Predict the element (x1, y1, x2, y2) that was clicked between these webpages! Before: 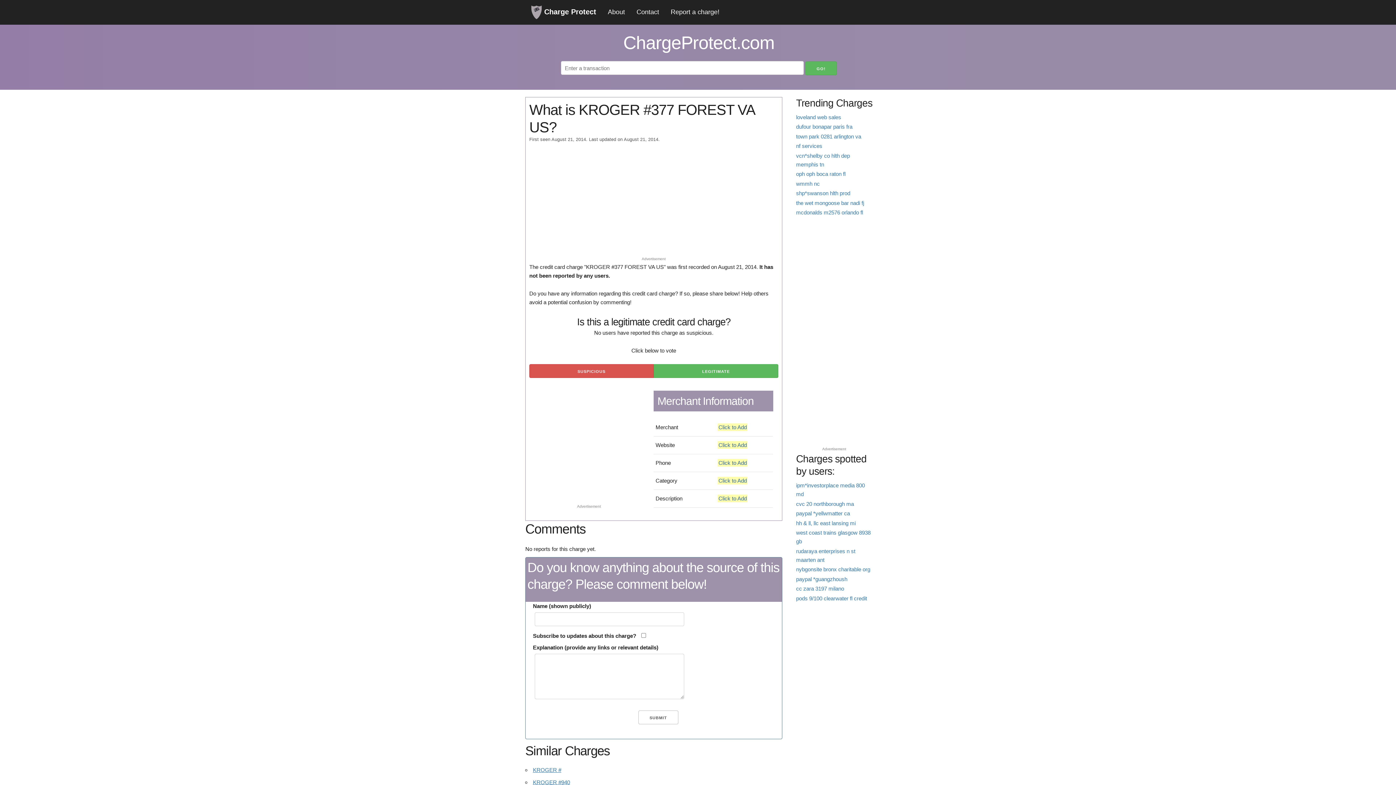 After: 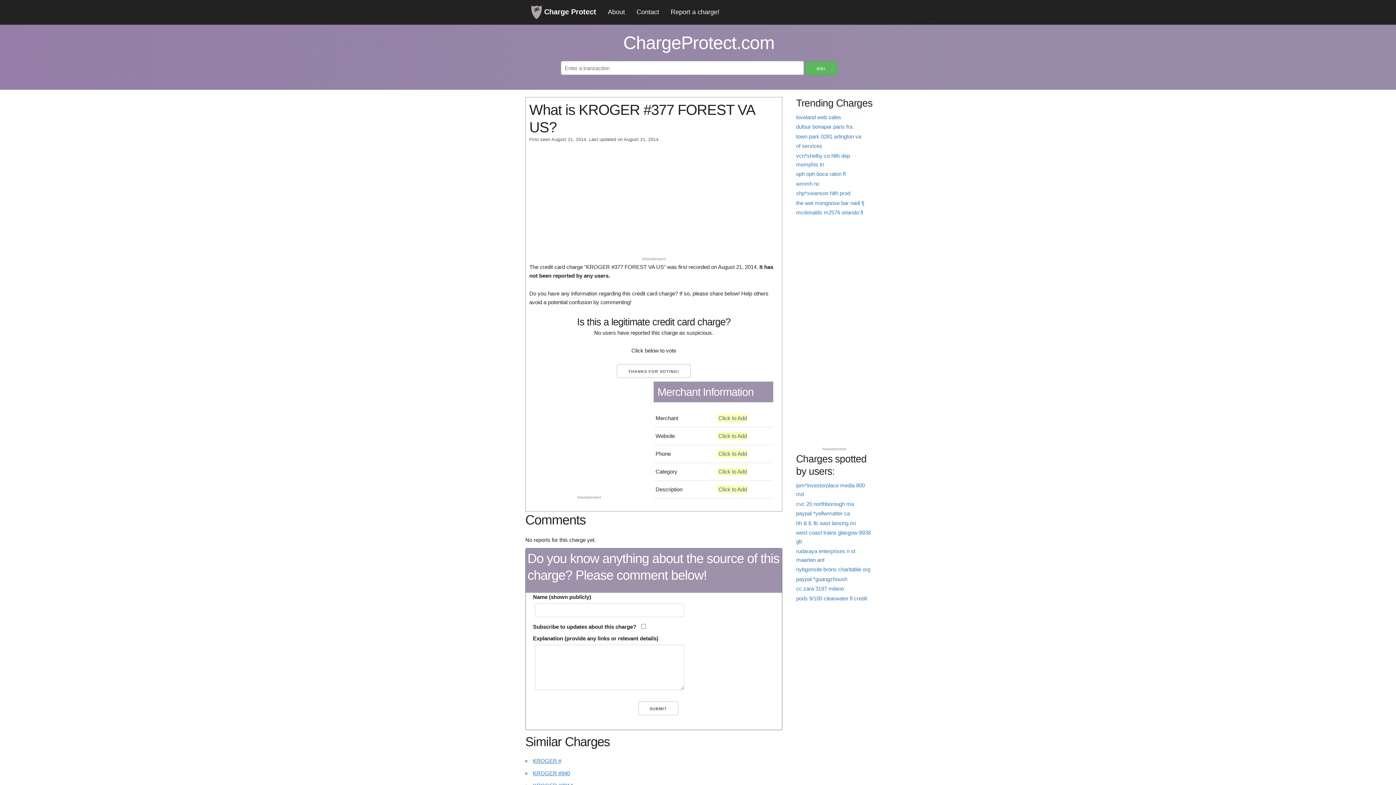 Action: bbox: (653, 364, 778, 378) label: LEGITIMATE